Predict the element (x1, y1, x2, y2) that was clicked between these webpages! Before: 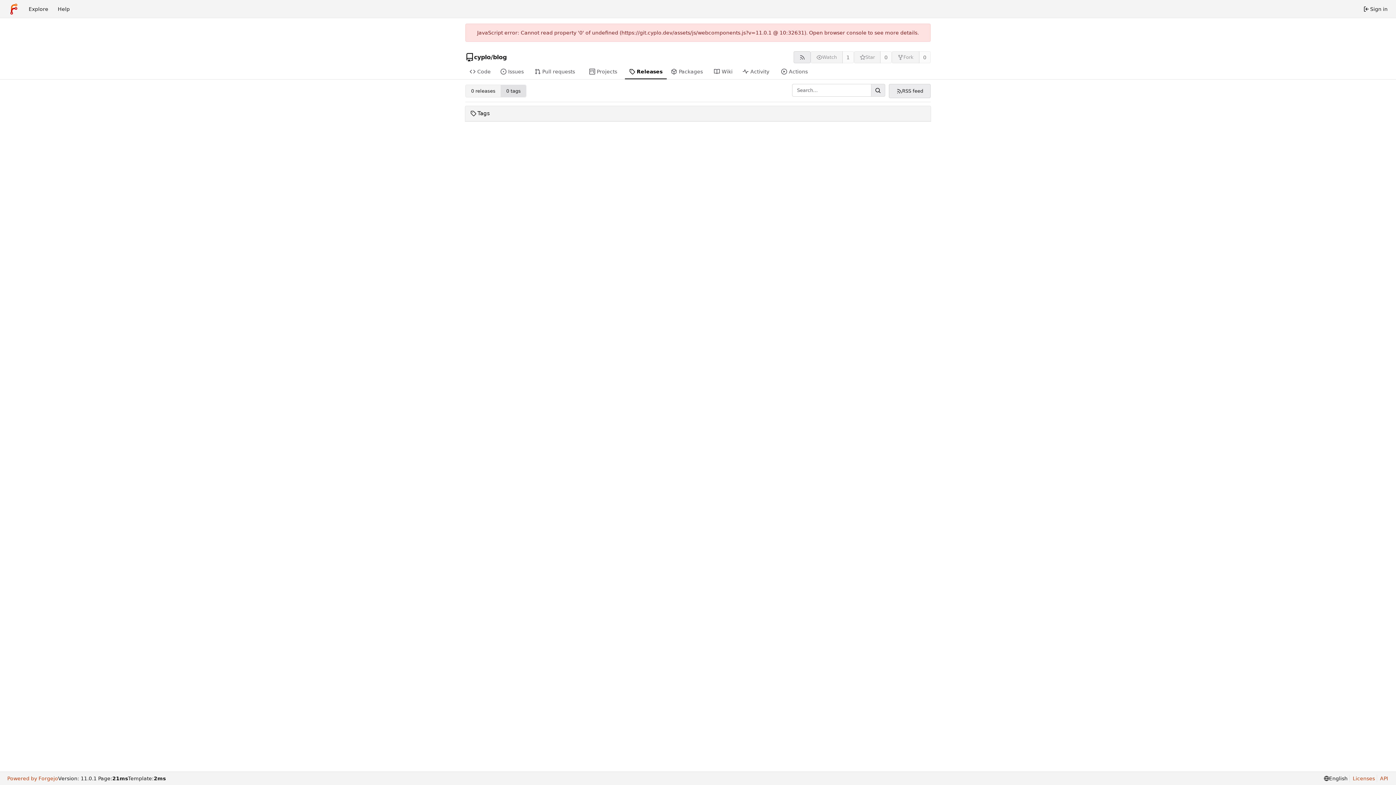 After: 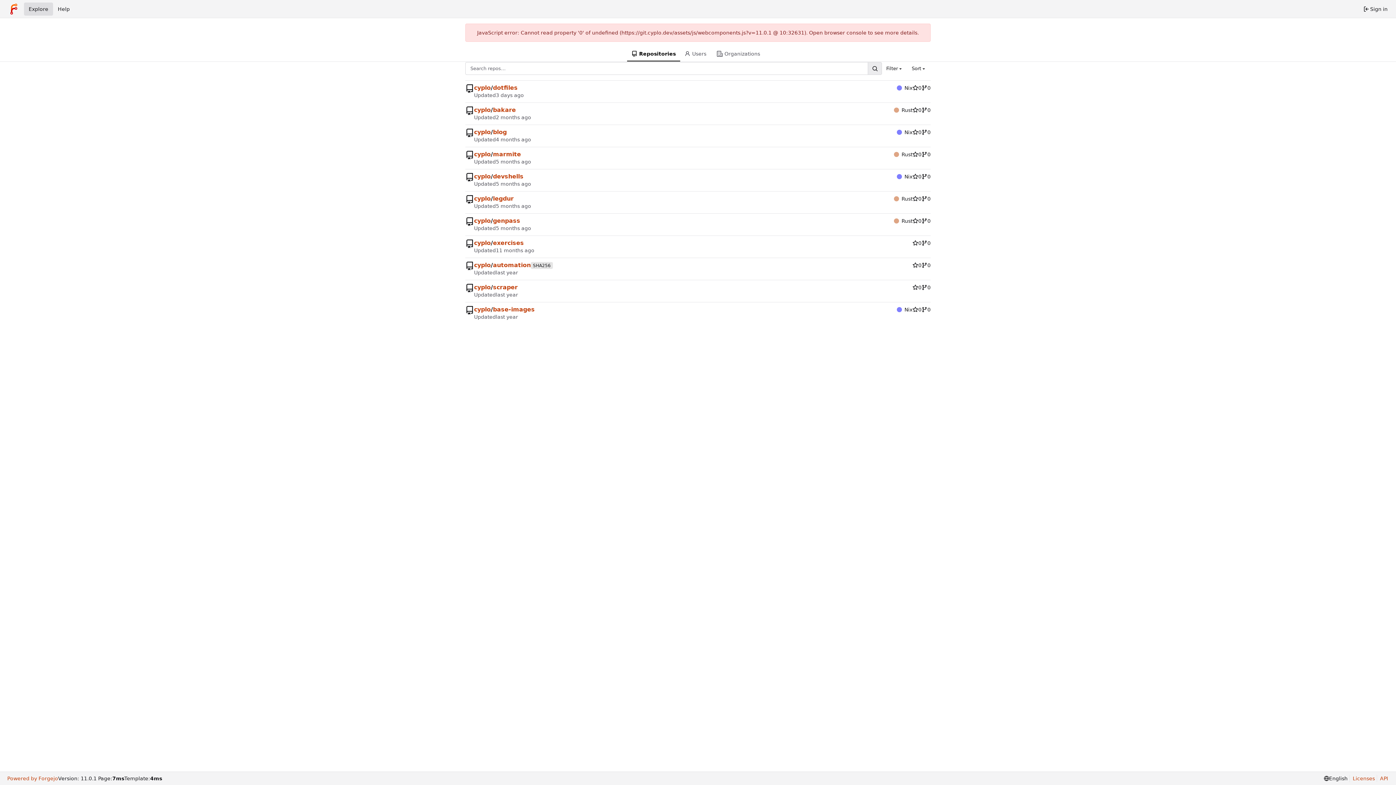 Action: bbox: (24, 2, 53, 15) label: Explore